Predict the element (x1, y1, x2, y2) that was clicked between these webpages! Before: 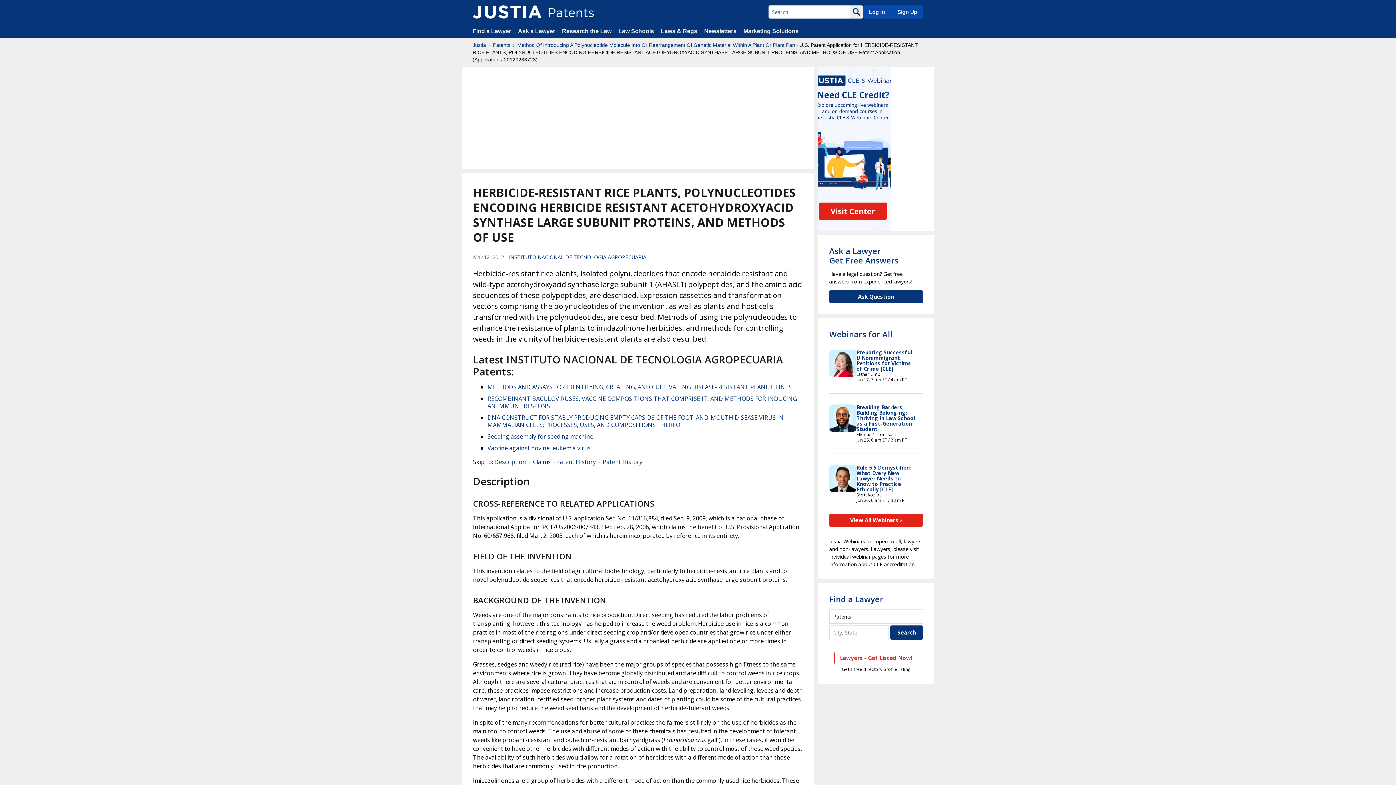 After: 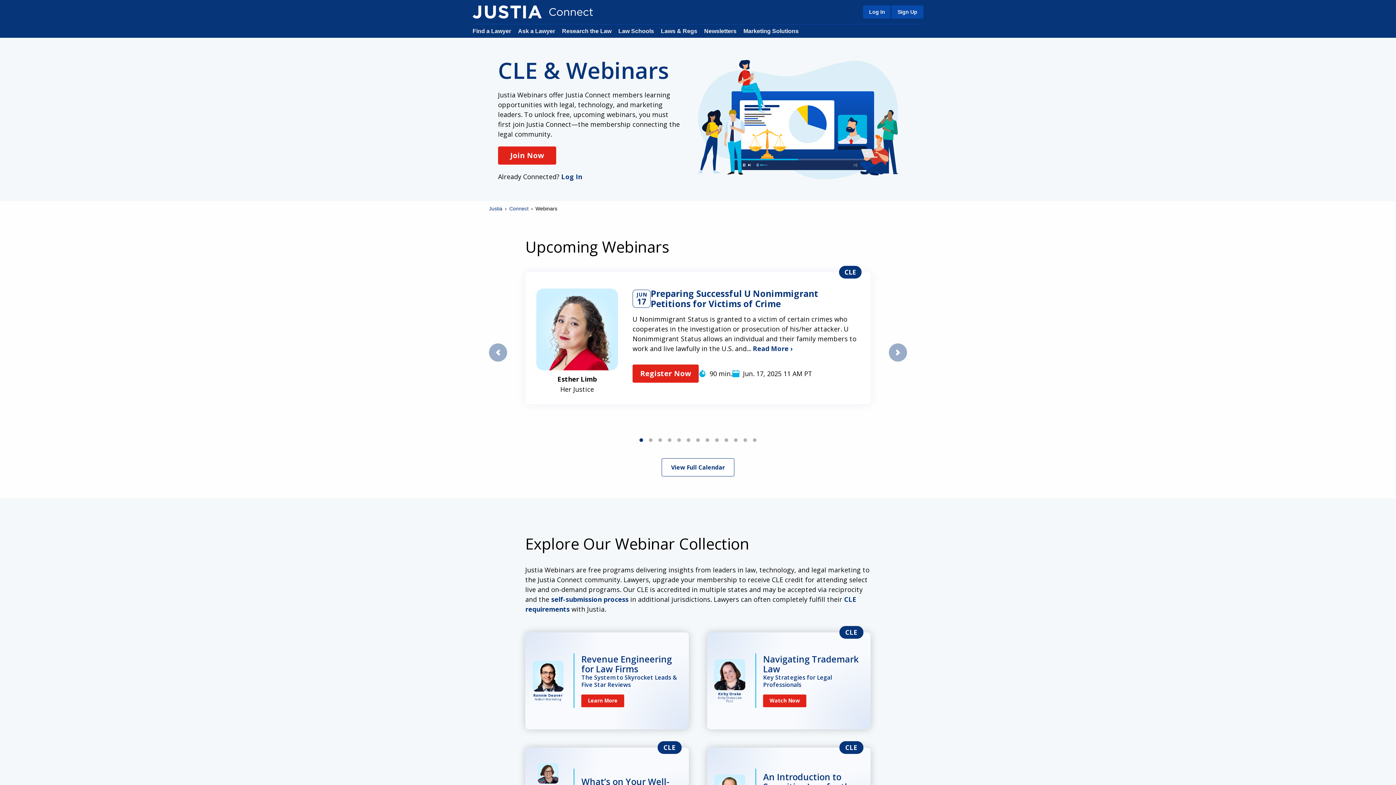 Action: bbox: (829, 329, 892, 338) label: Webinars for All